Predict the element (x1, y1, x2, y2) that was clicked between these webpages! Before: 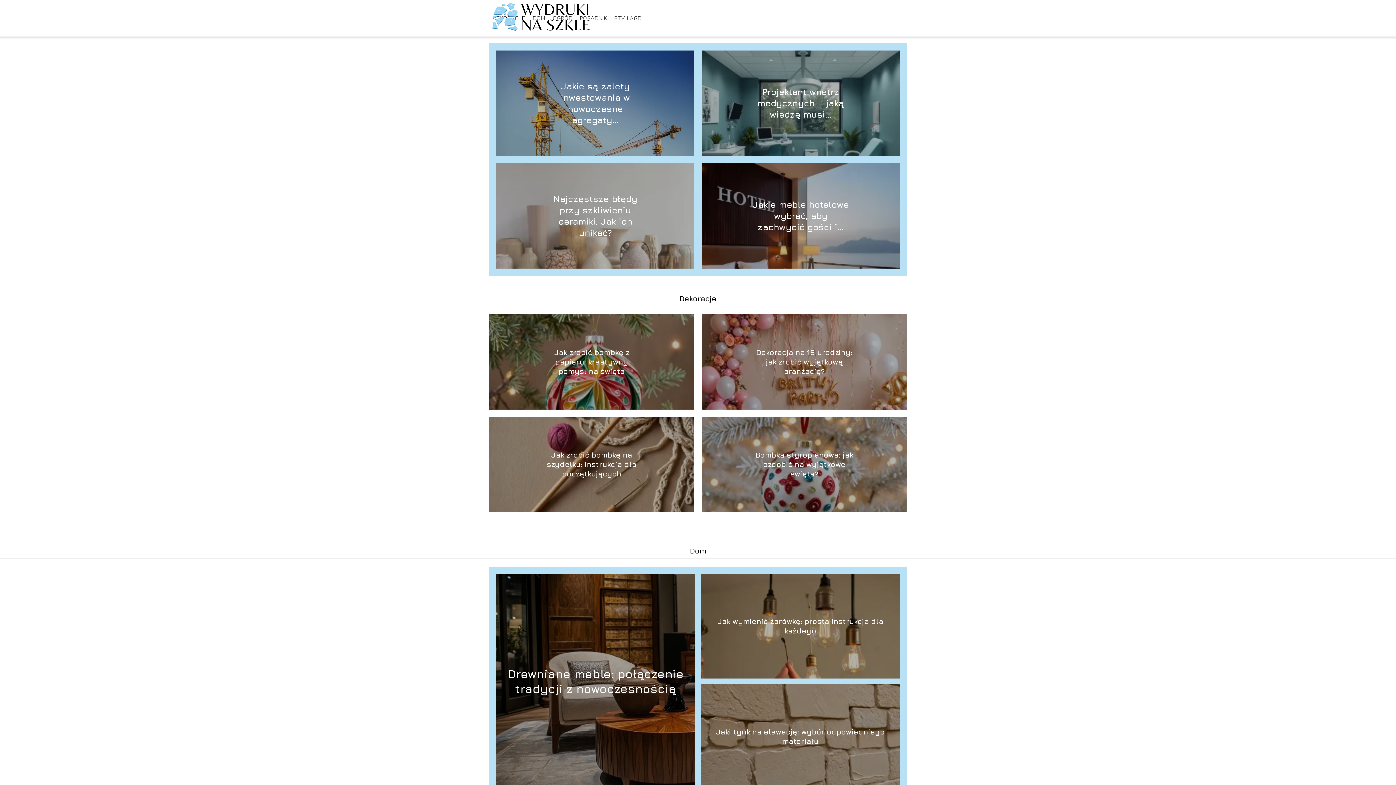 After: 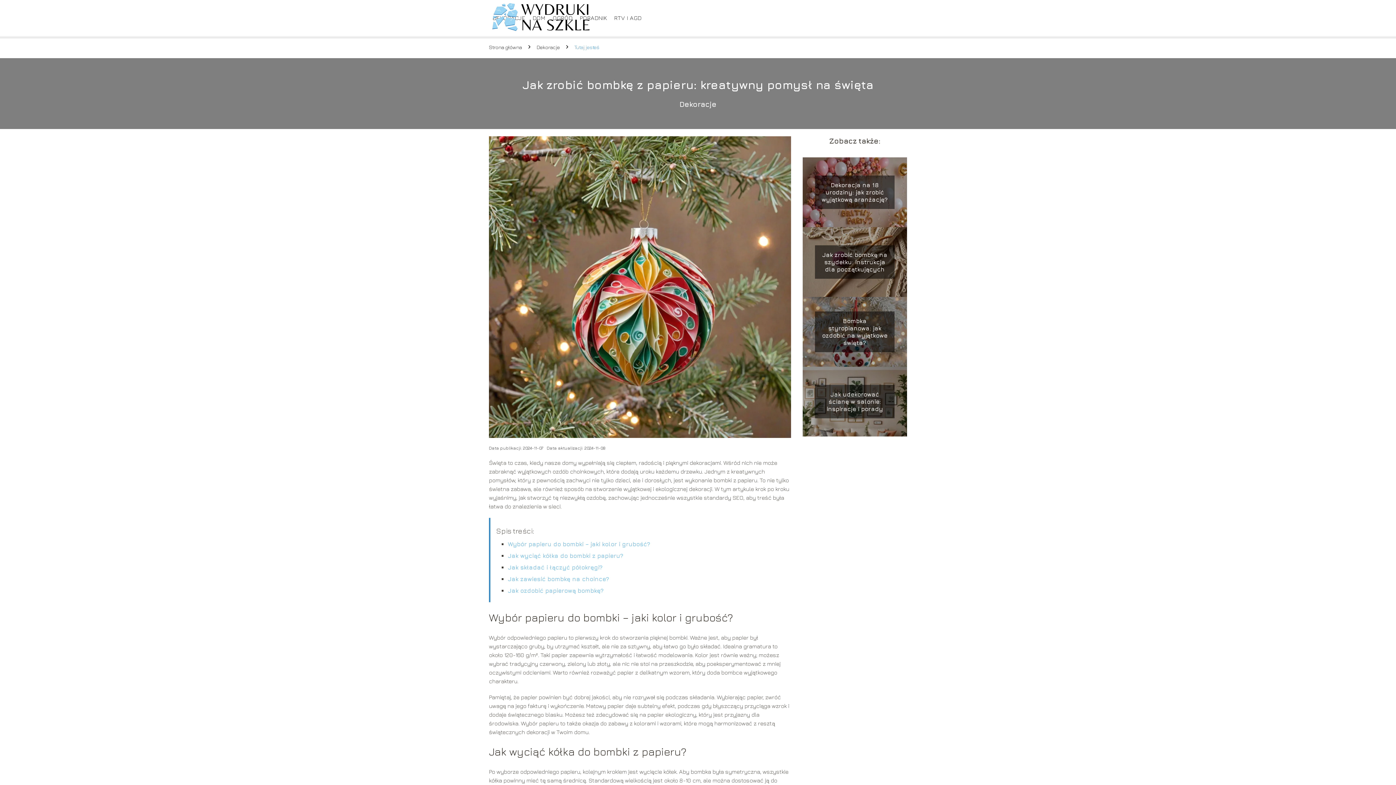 Action: bbox: (554, 348, 629, 375) label: Jak zrobić bombkę z papieru: kreatywny pomysł na święta